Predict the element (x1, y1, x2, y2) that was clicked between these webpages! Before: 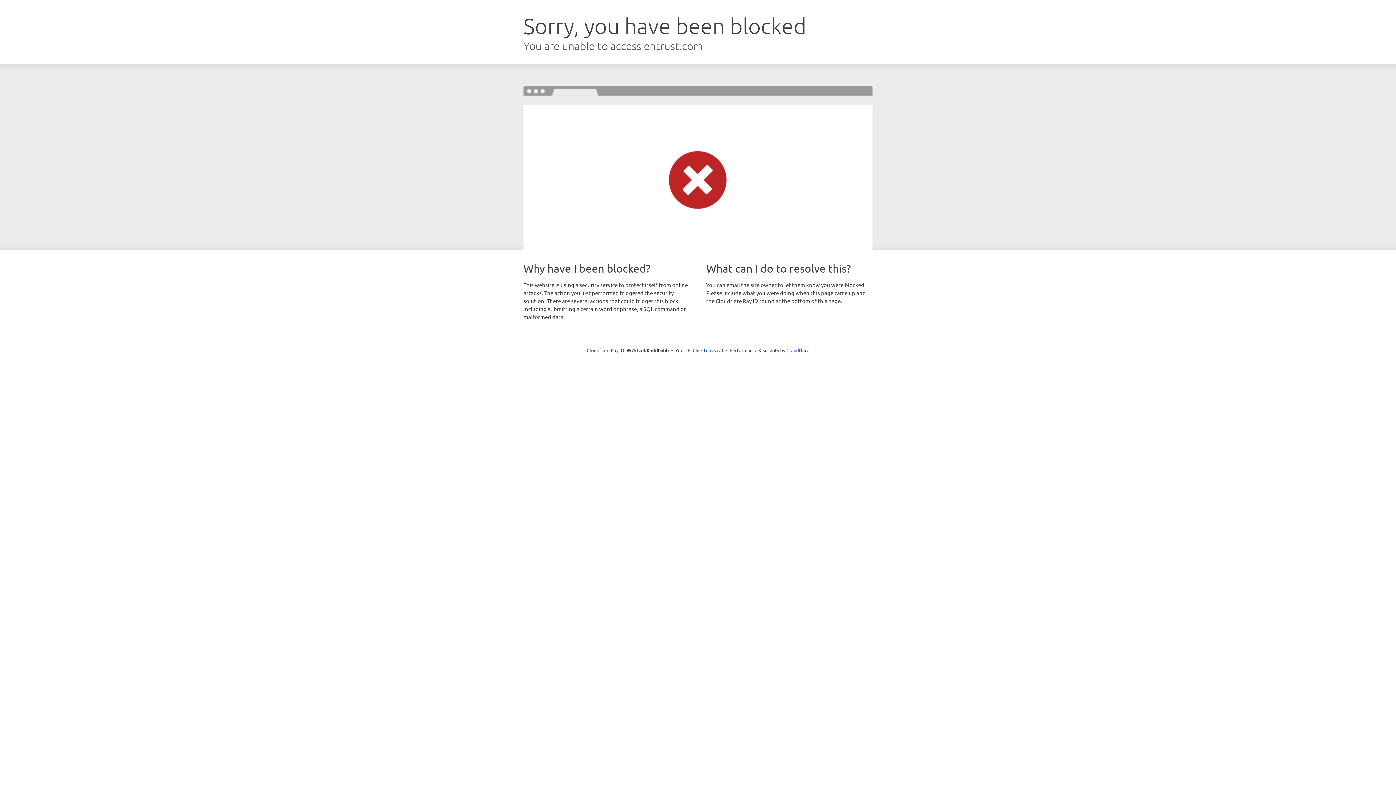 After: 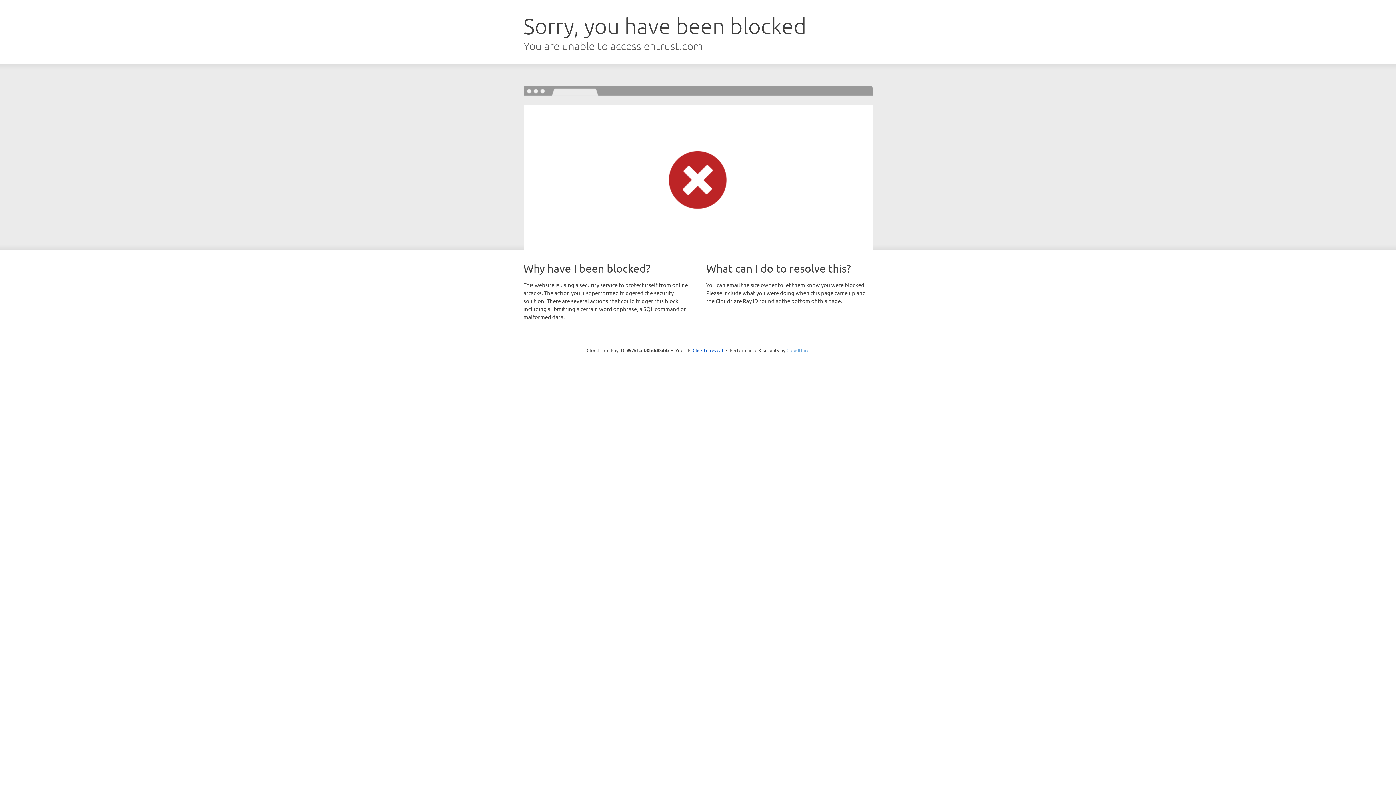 Action: bbox: (786, 347, 809, 353) label: Cloudflare